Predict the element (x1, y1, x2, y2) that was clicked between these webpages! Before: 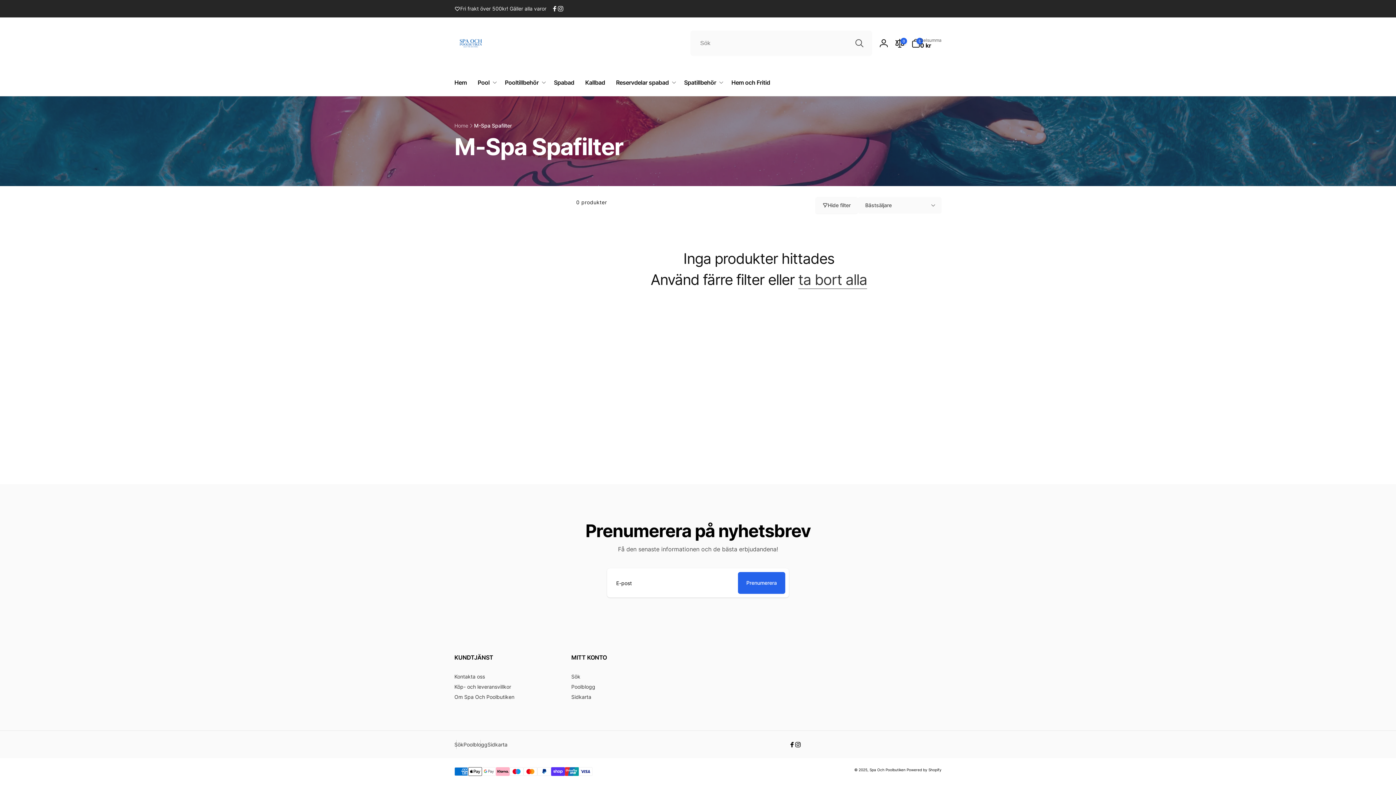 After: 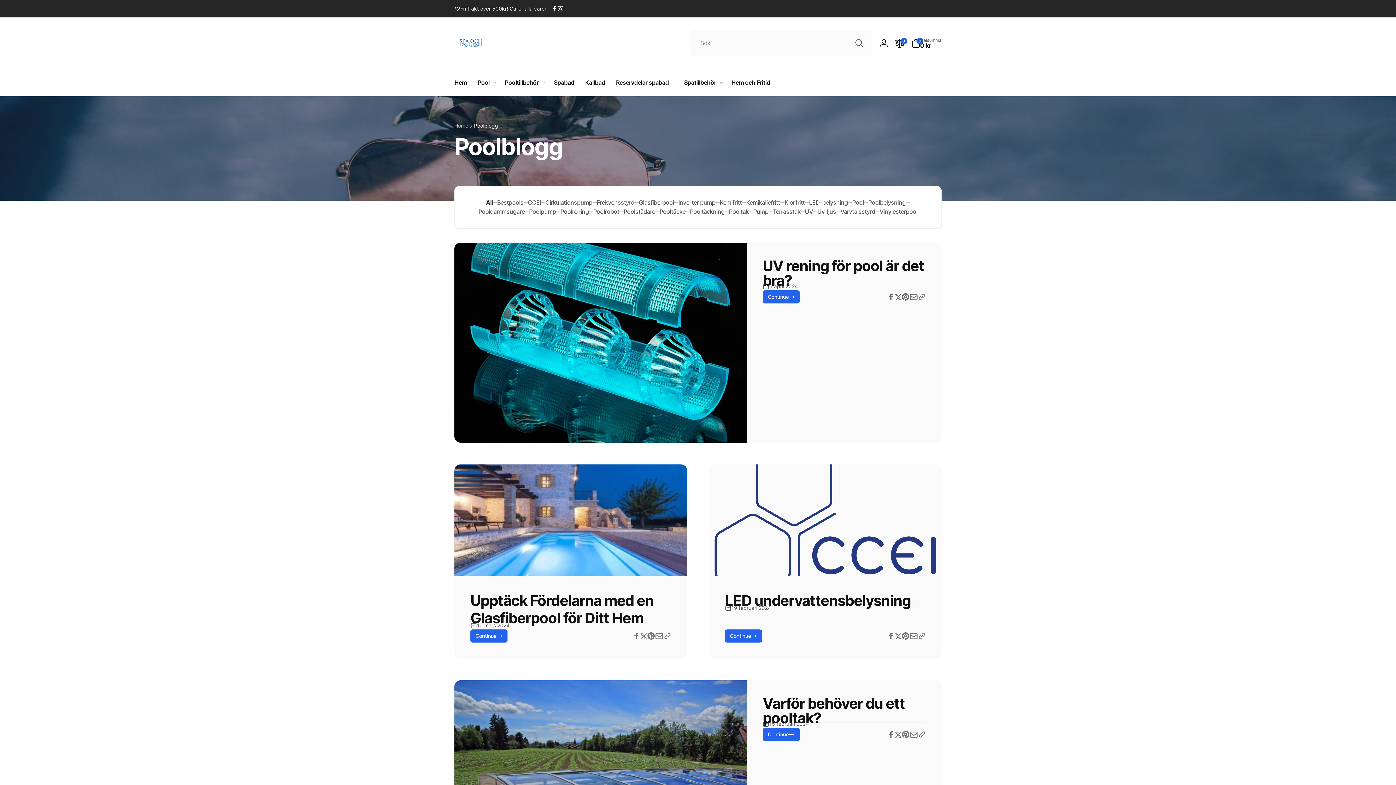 Action: bbox: (463, 741, 487, 749) label: Poolblogg